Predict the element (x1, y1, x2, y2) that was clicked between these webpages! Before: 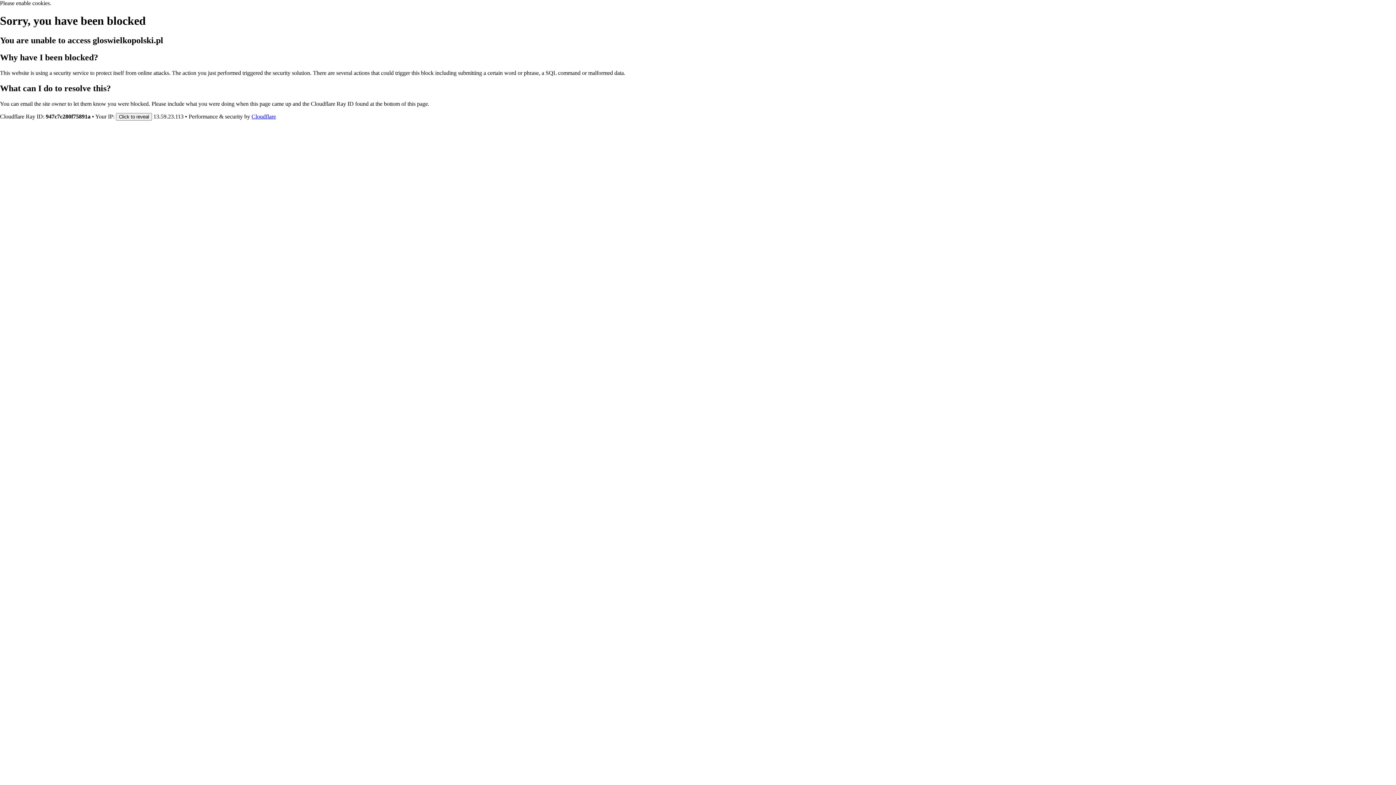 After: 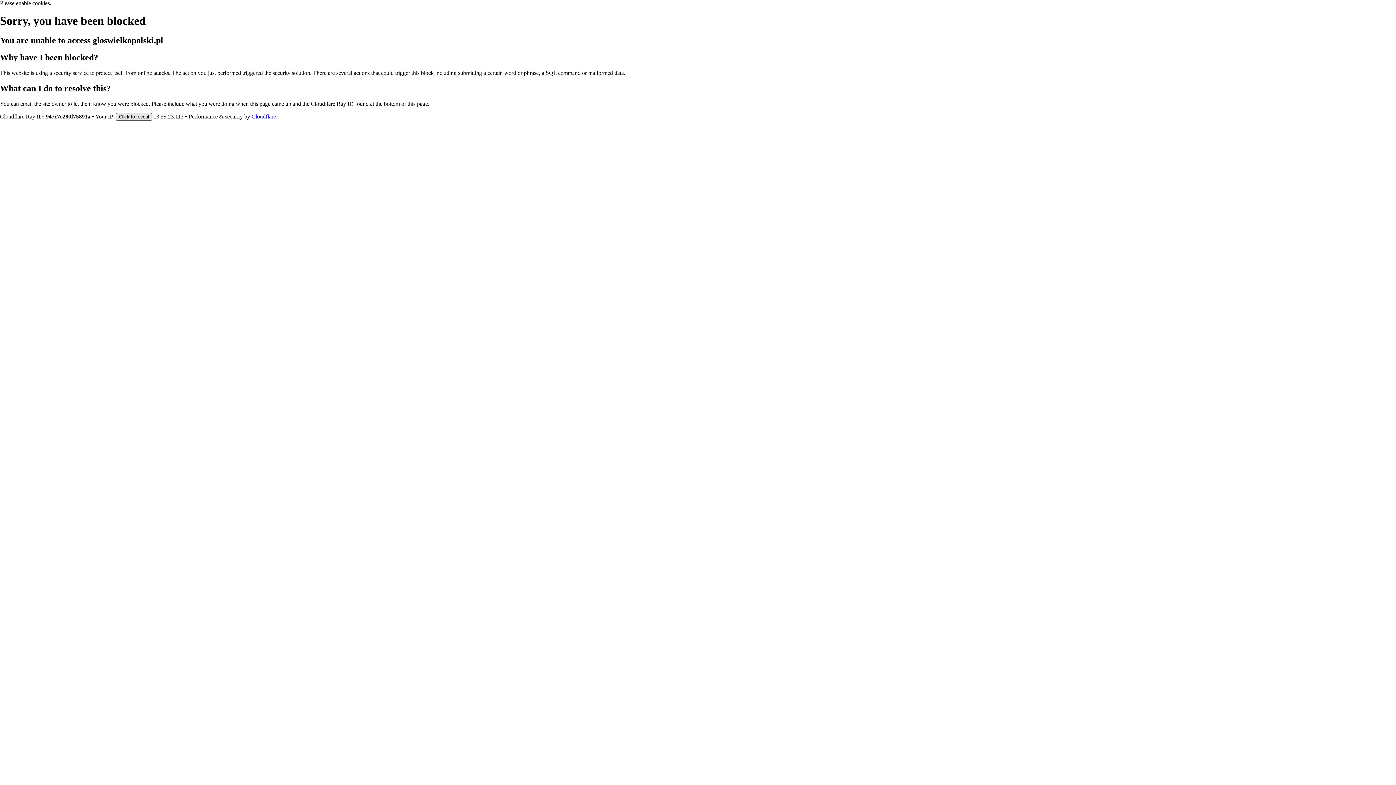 Action: bbox: (116, 112, 152, 120) label: Click to reveal